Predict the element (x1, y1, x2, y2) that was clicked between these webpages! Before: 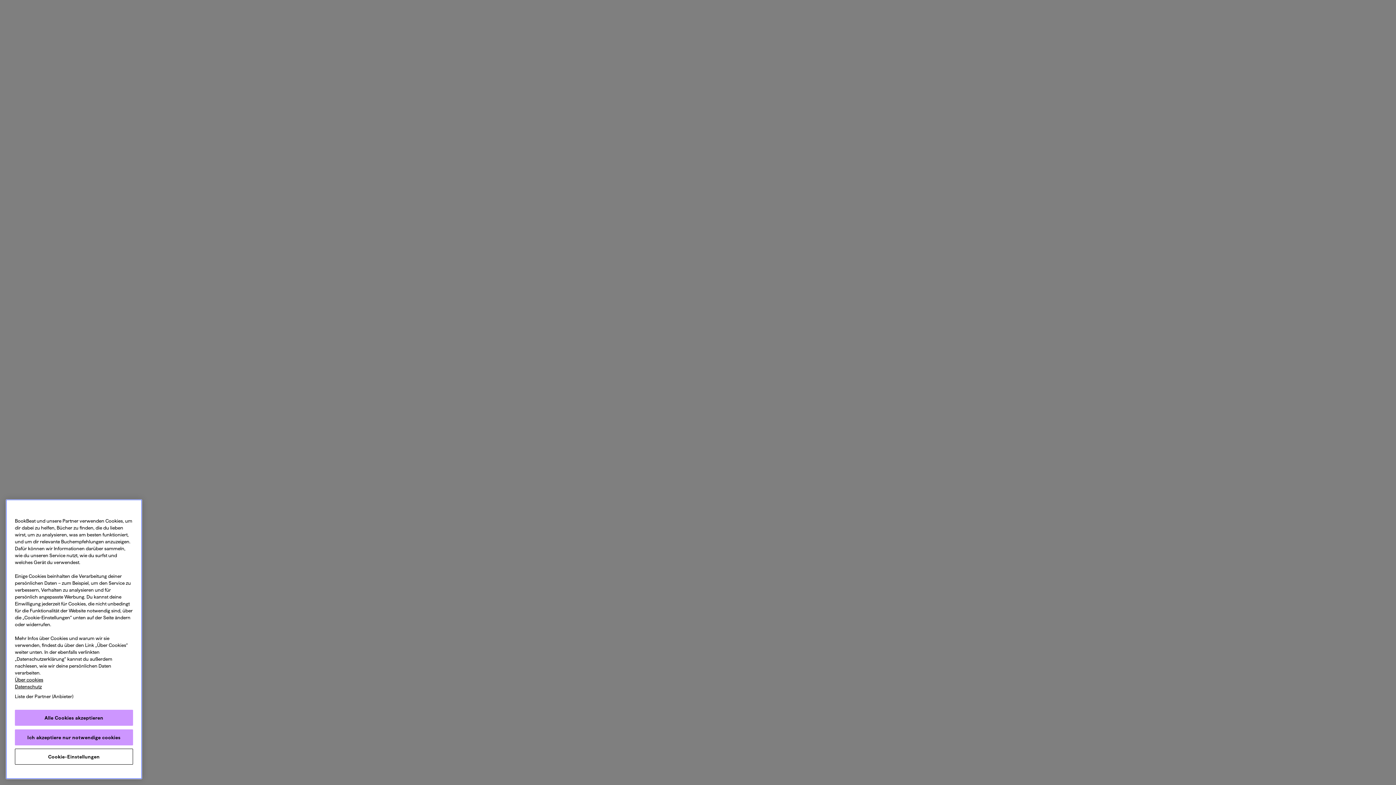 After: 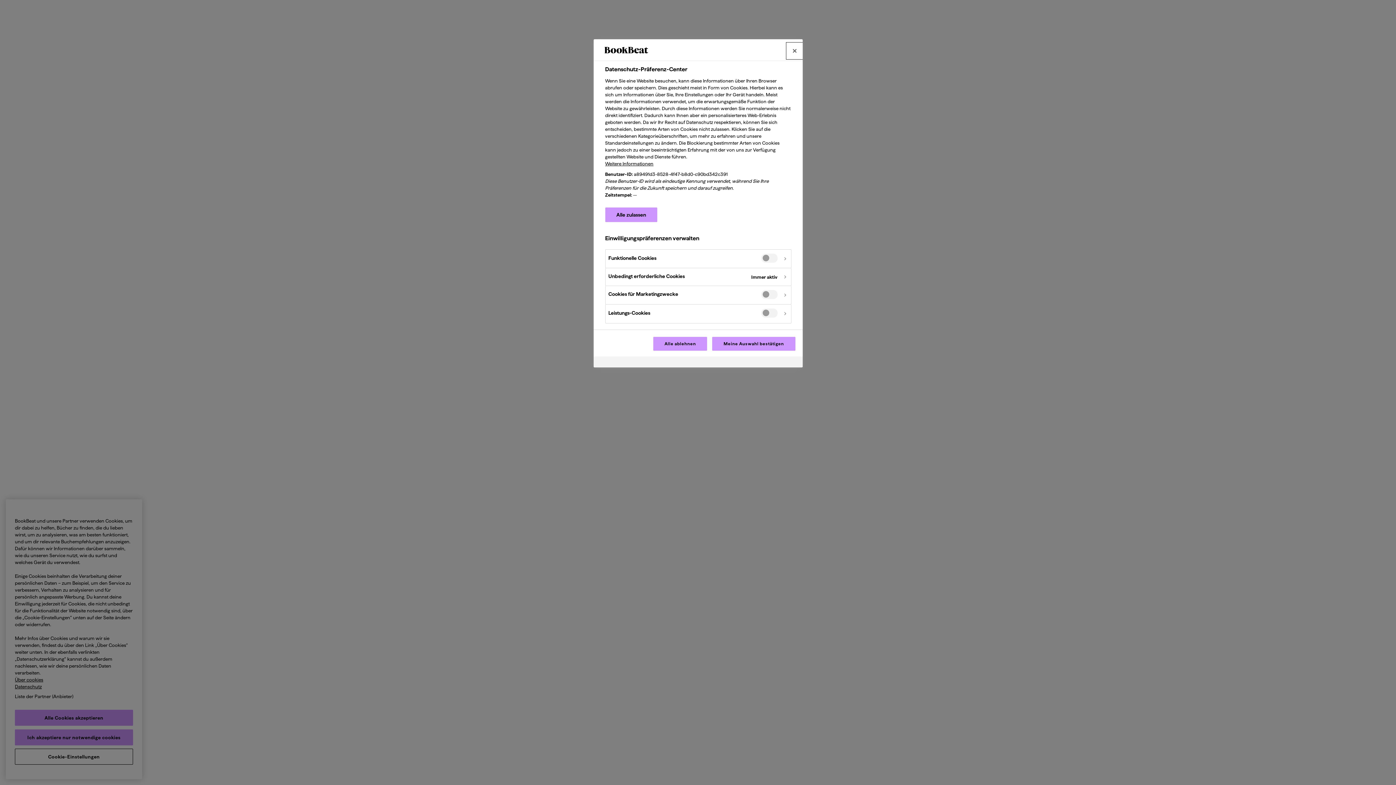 Action: bbox: (14, 749, 133, 765) label: Cookie-Einstellungen